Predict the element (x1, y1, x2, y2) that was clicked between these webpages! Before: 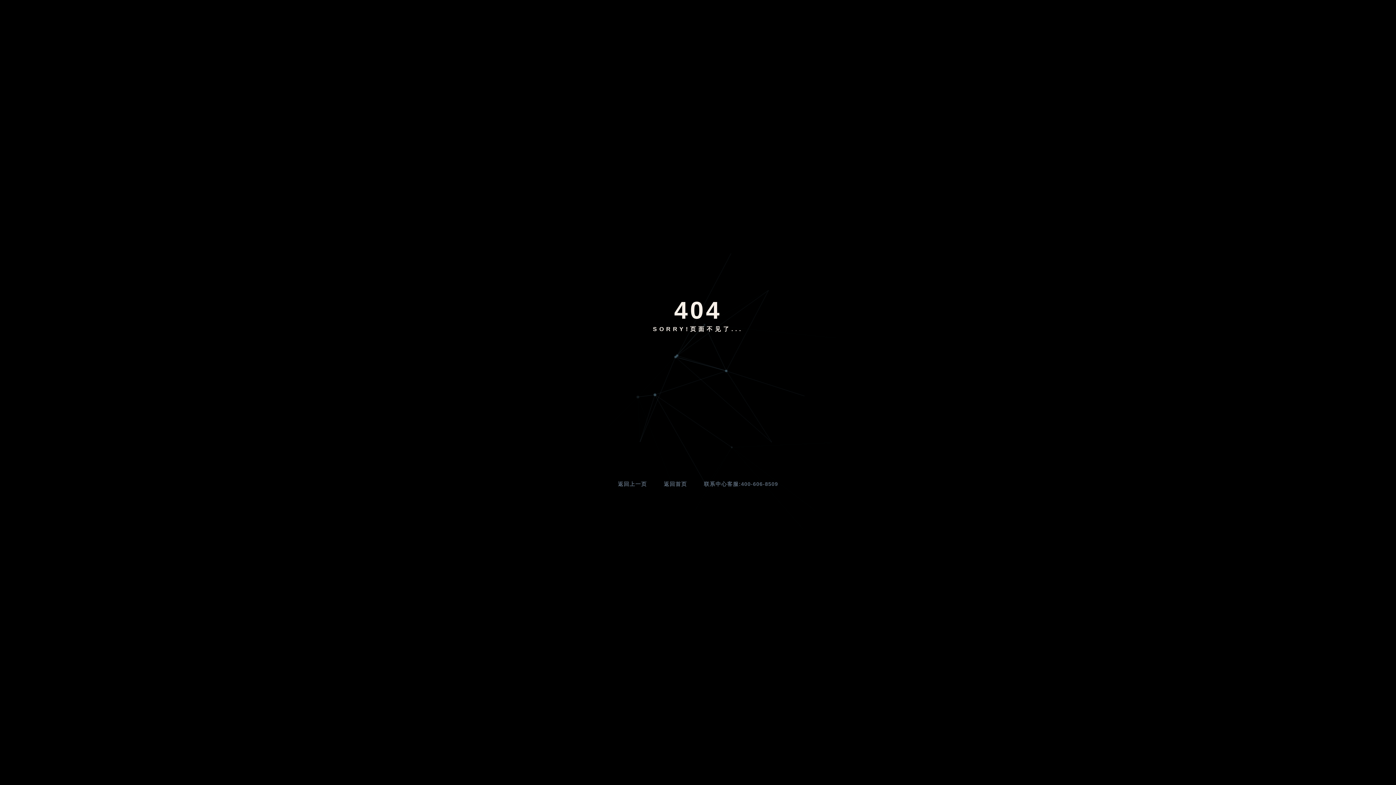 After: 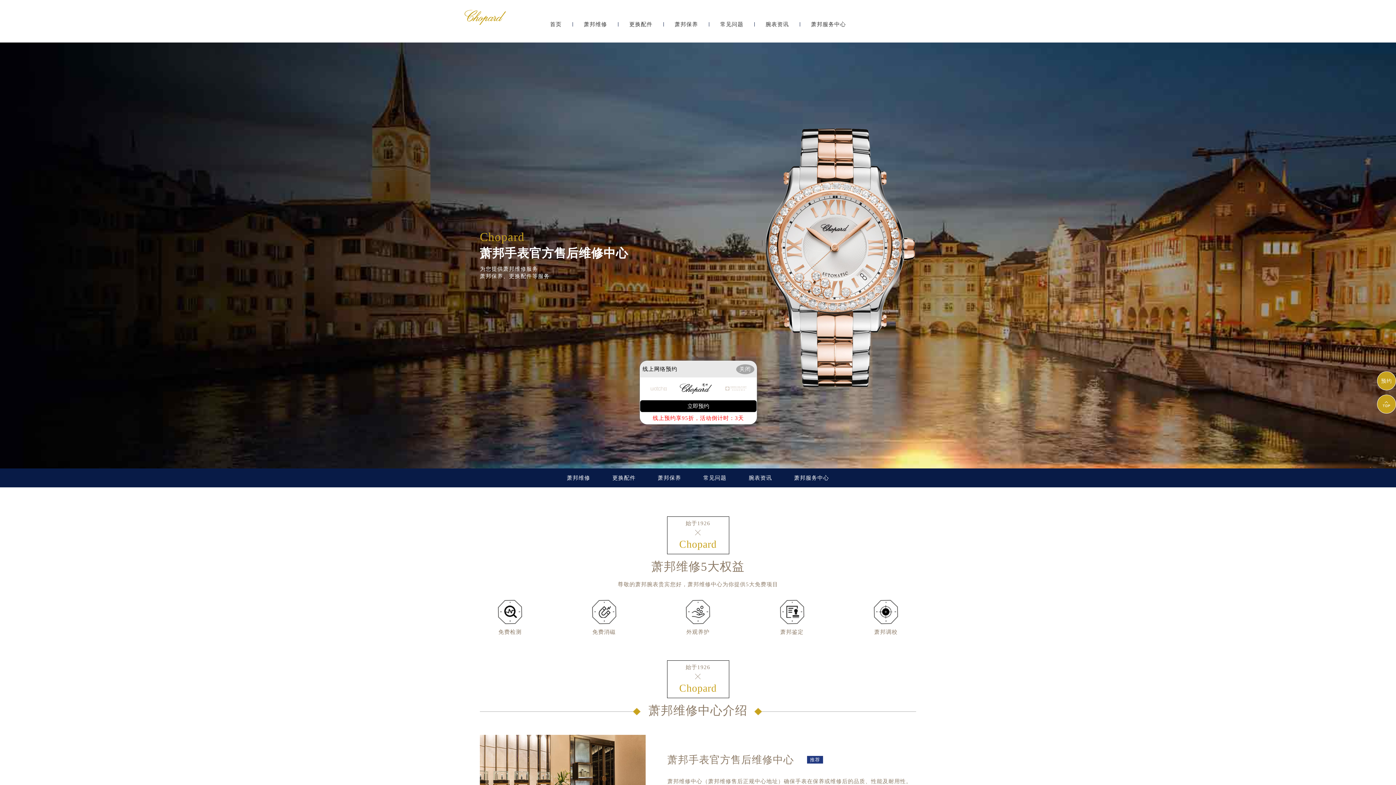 Action: label: 返回首页 bbox: (656, 477, 694, 491)